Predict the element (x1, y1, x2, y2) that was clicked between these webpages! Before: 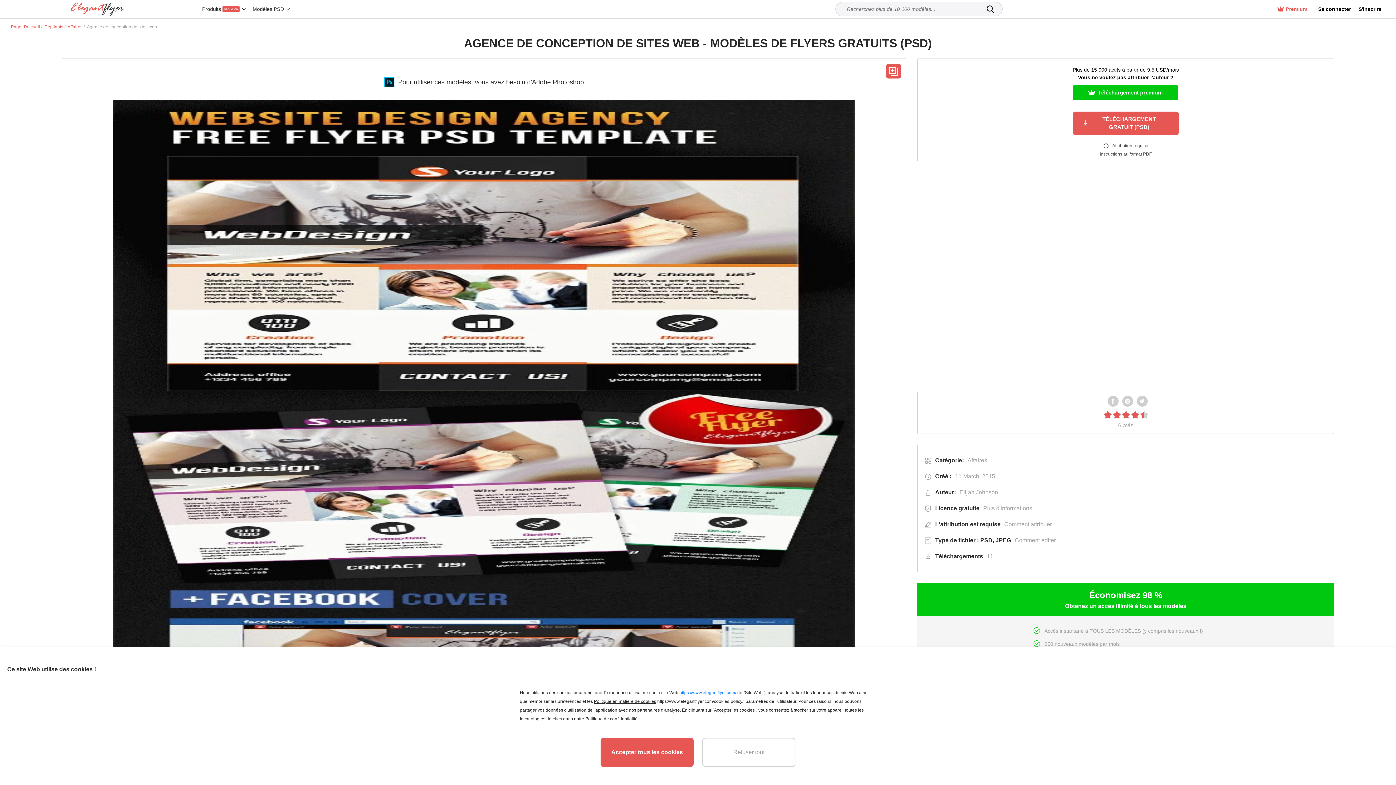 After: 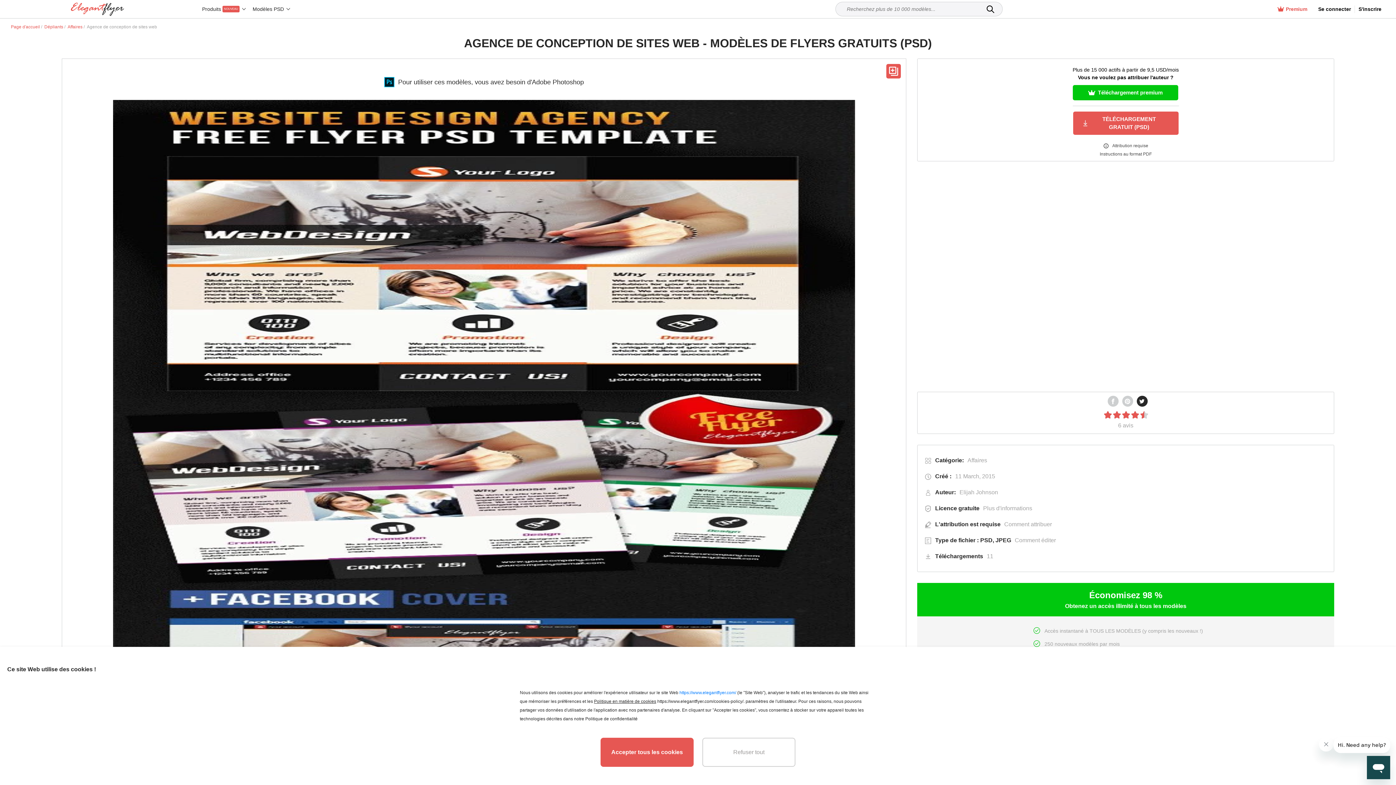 Action: bbox: (1136, 396, 1147, 406)